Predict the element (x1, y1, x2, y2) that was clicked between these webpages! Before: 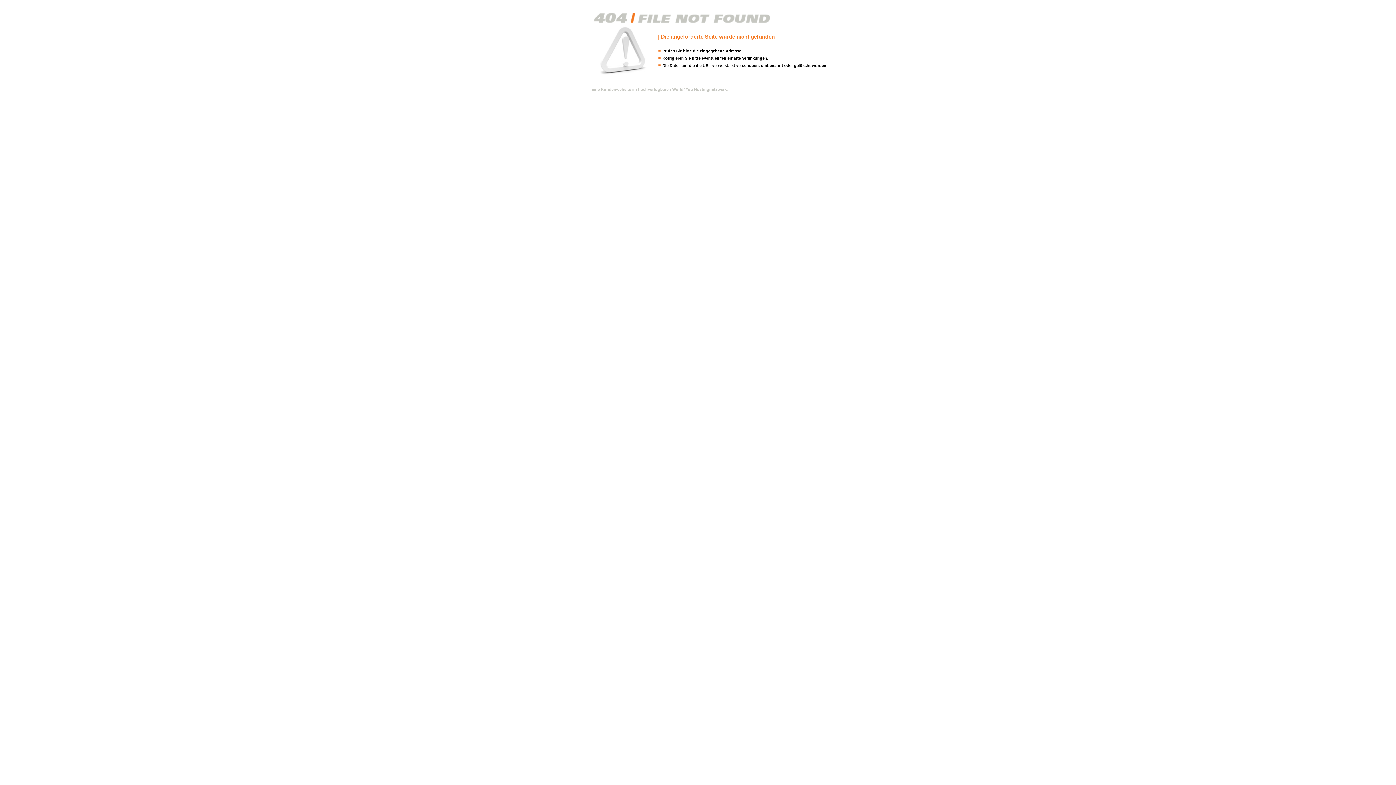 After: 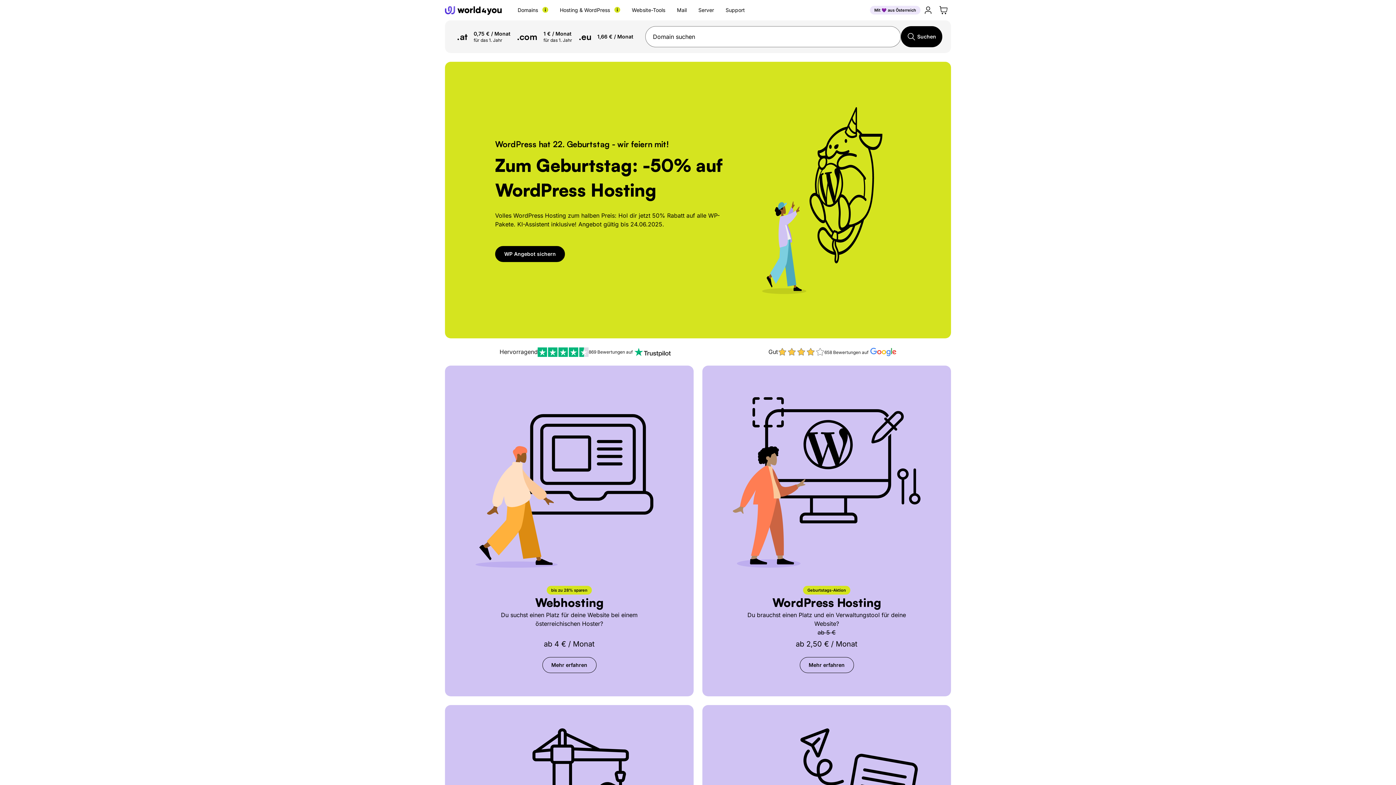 Action: label: Eine Kundenwebsite im hochverfügbaren World4You Hostingnetzwerk. bbox: (591, 87, 728, 91)